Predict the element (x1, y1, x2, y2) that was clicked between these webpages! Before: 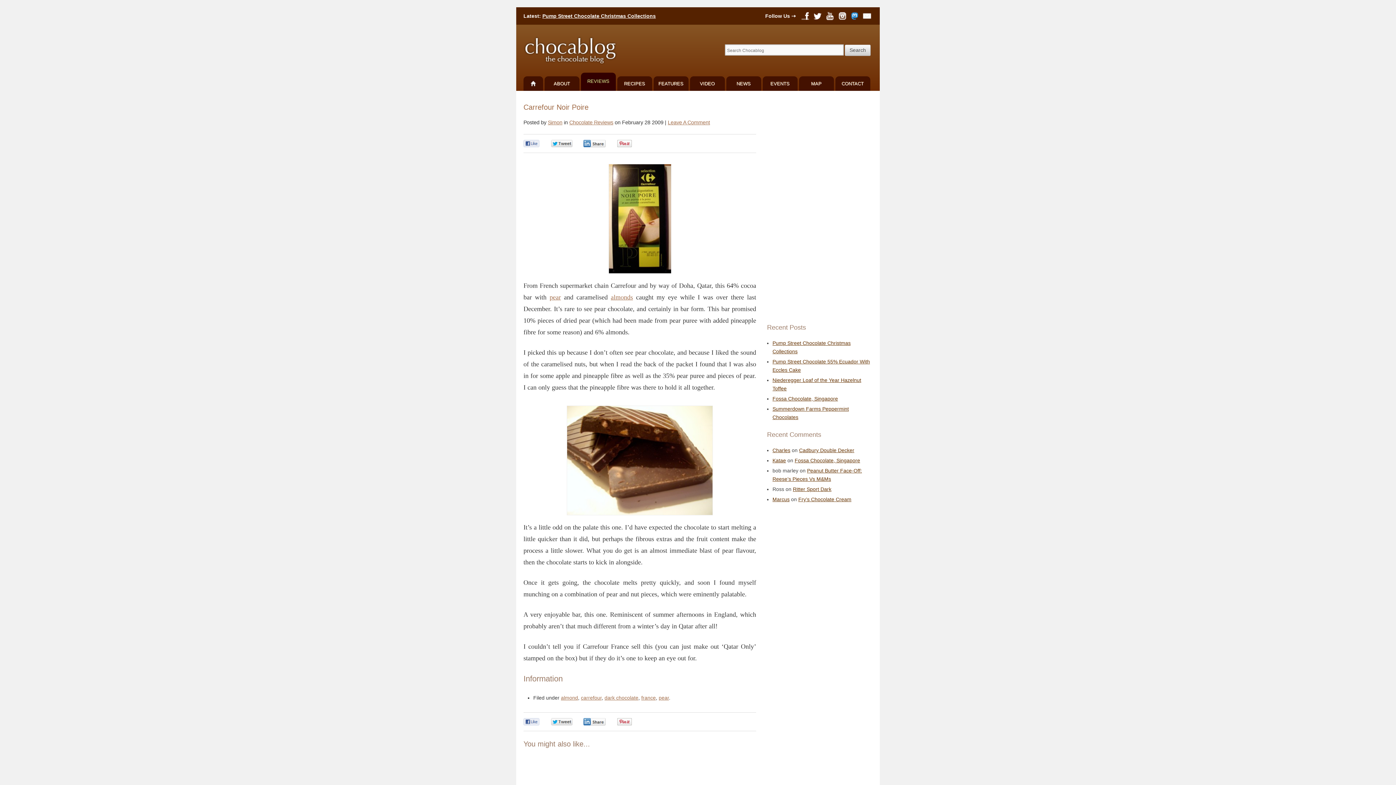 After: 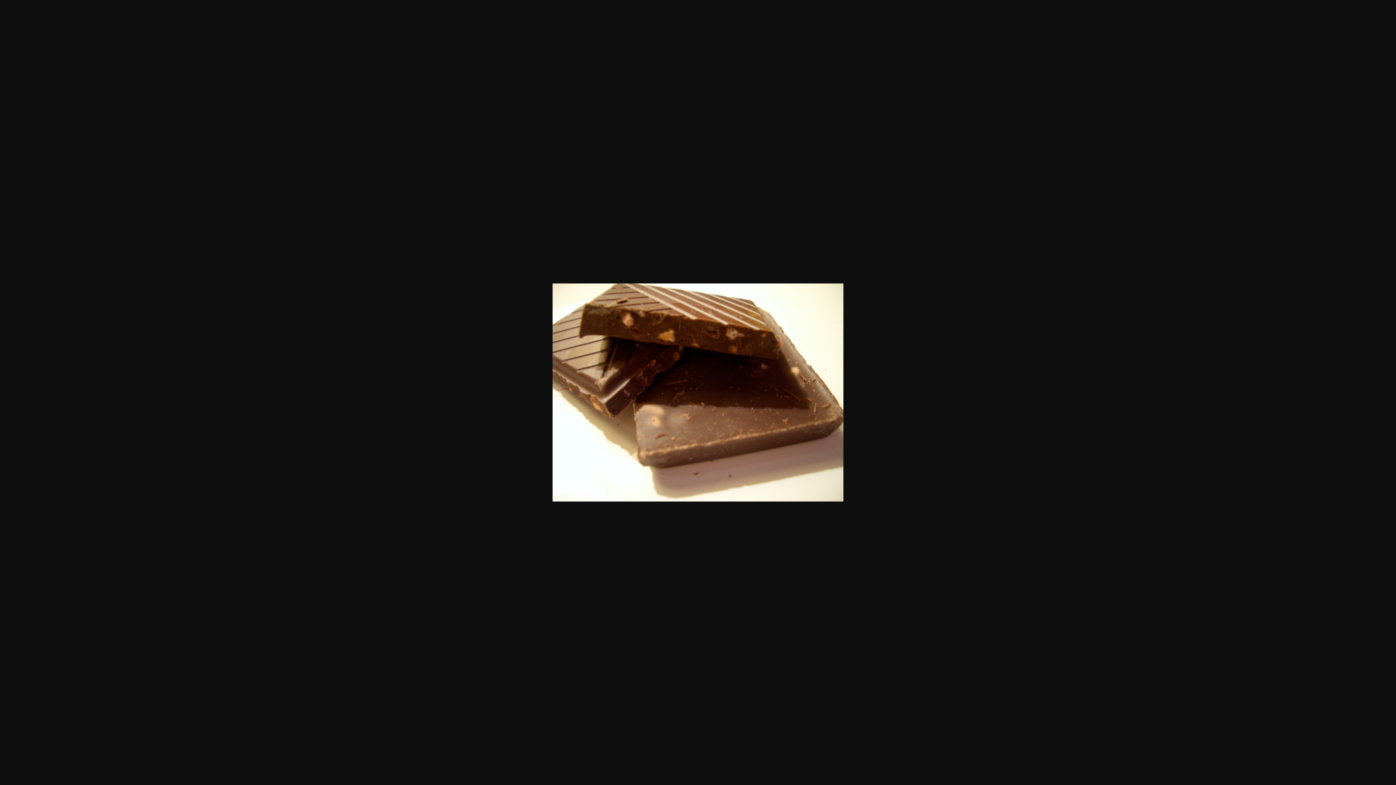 Action: bbox: (566, 514, 713, 520)